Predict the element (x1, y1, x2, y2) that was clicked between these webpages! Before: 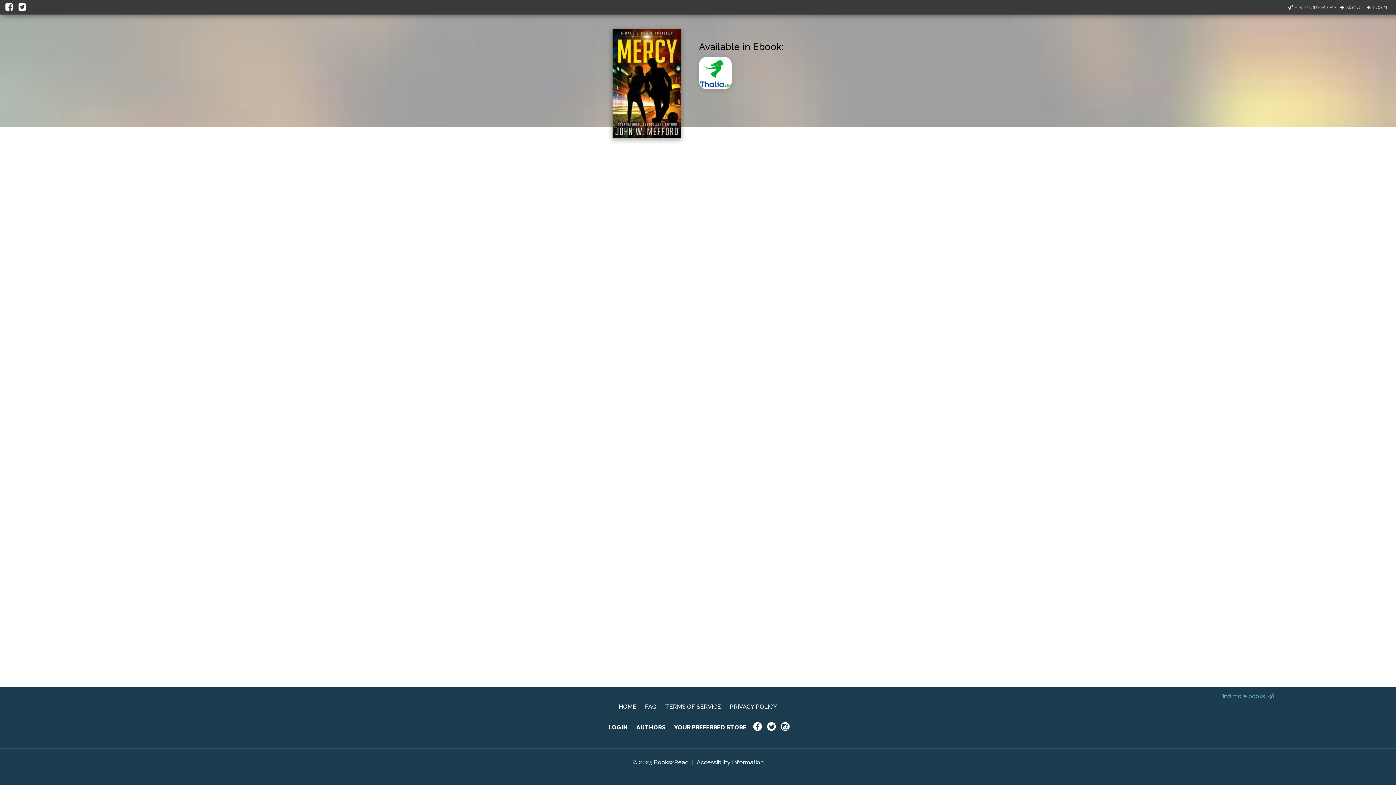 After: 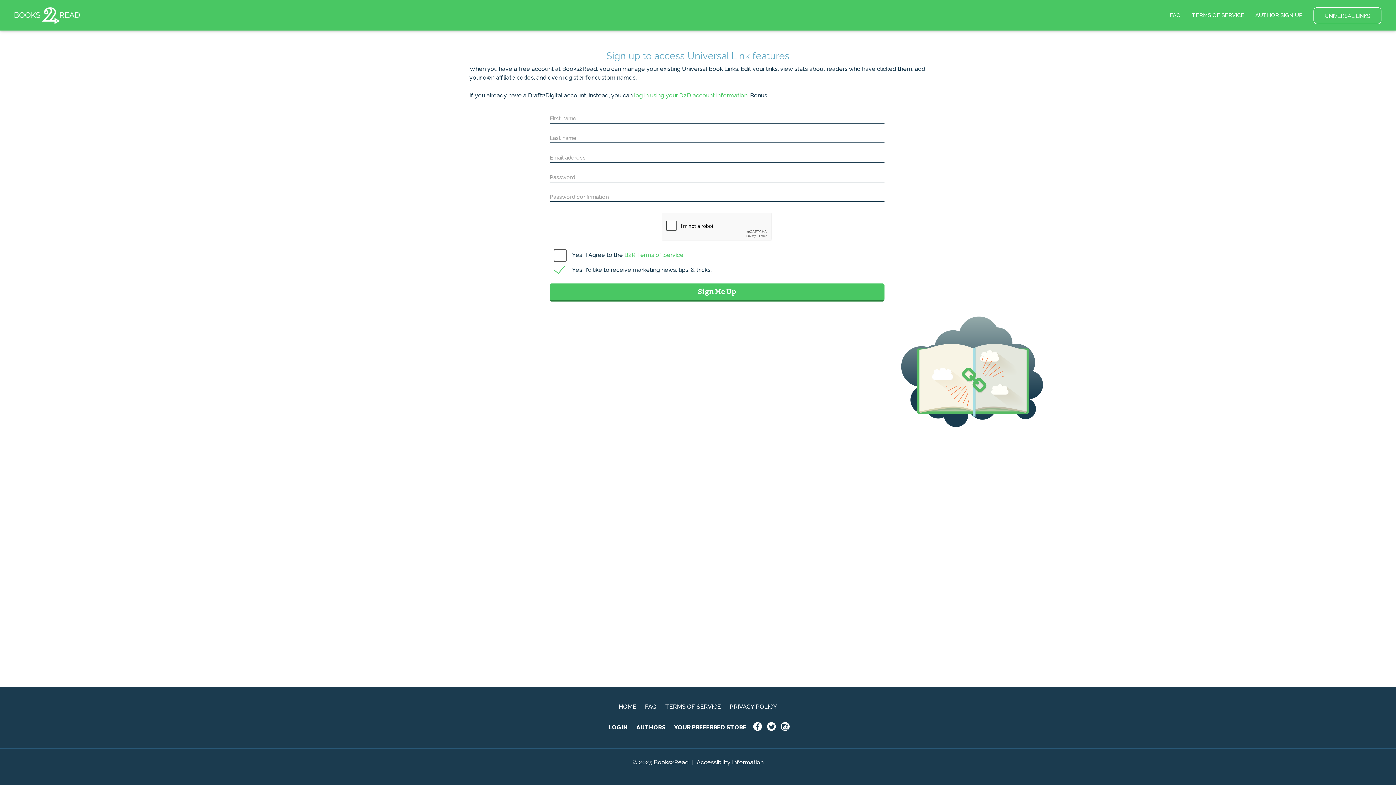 Action: bbox: (1340, 3, 1363, 10) label: SIGNUP